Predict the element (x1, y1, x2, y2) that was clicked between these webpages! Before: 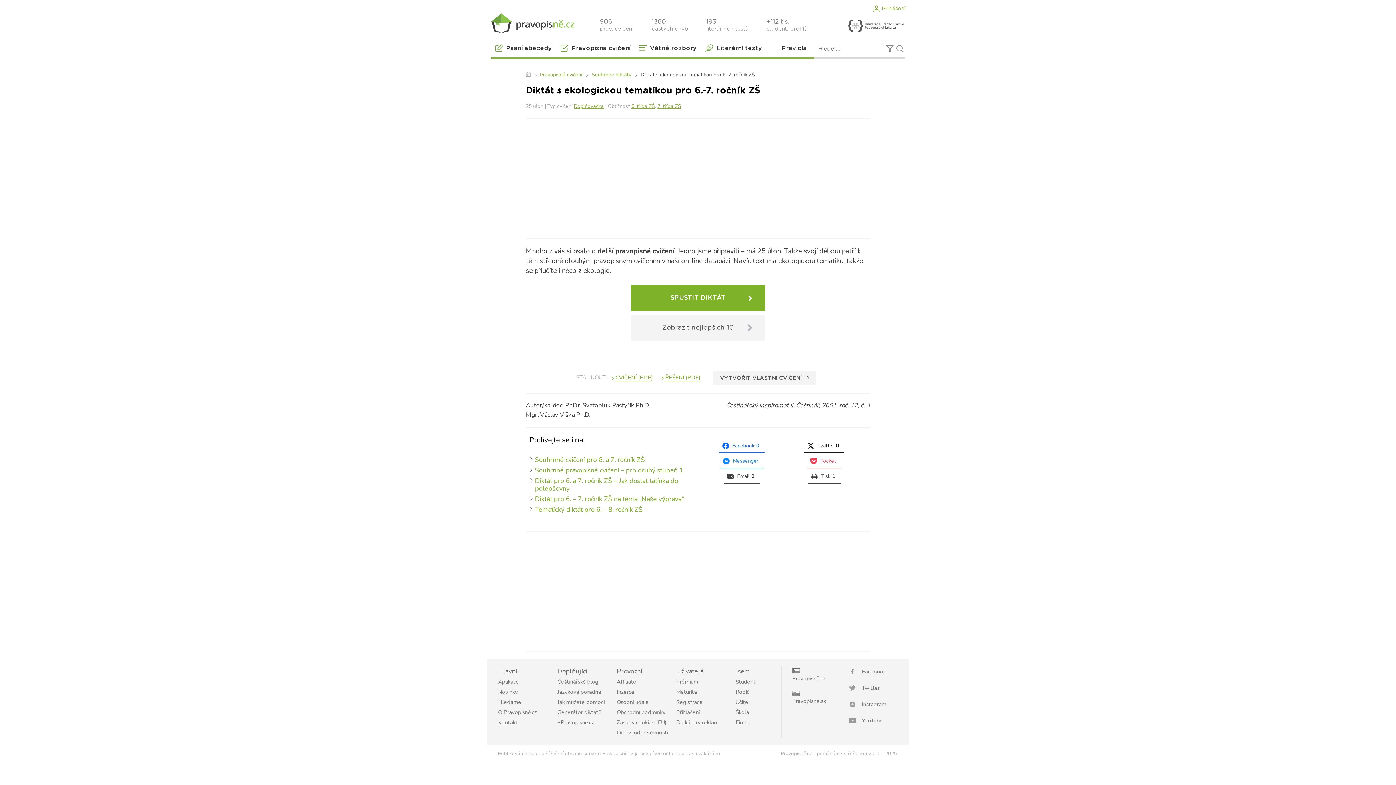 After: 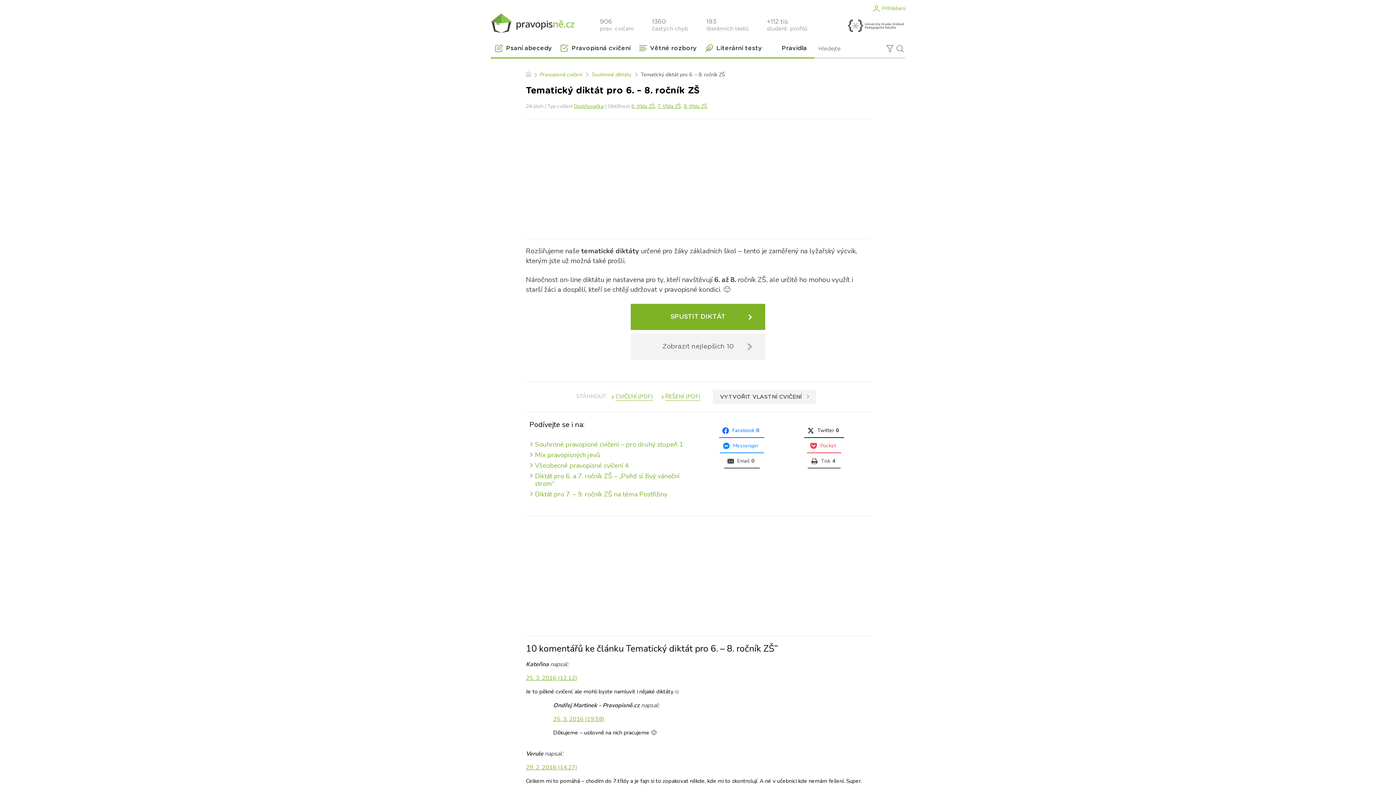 Action: label: Tematický diktát pro 6. – 8. ročník ZŠ bbox: (535, 505, 642, 514)